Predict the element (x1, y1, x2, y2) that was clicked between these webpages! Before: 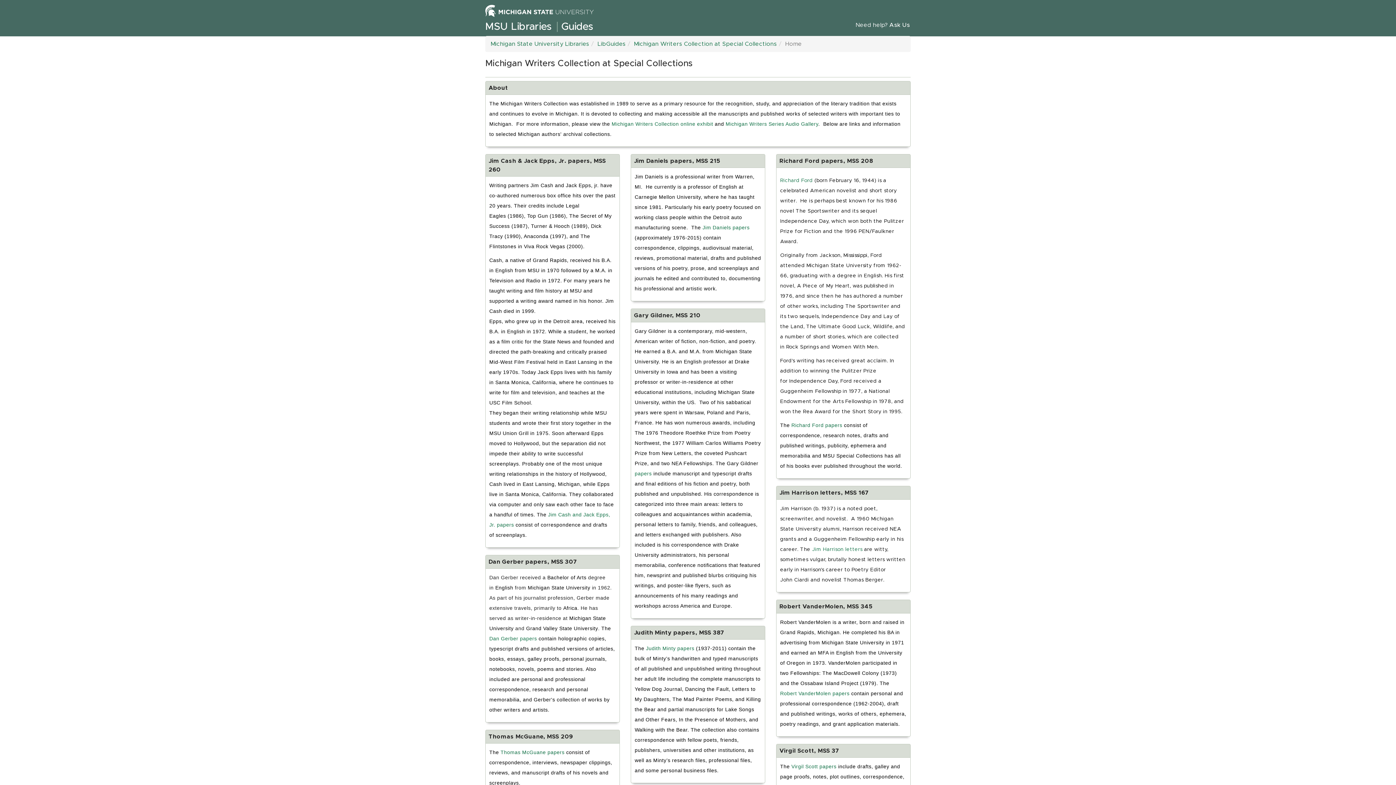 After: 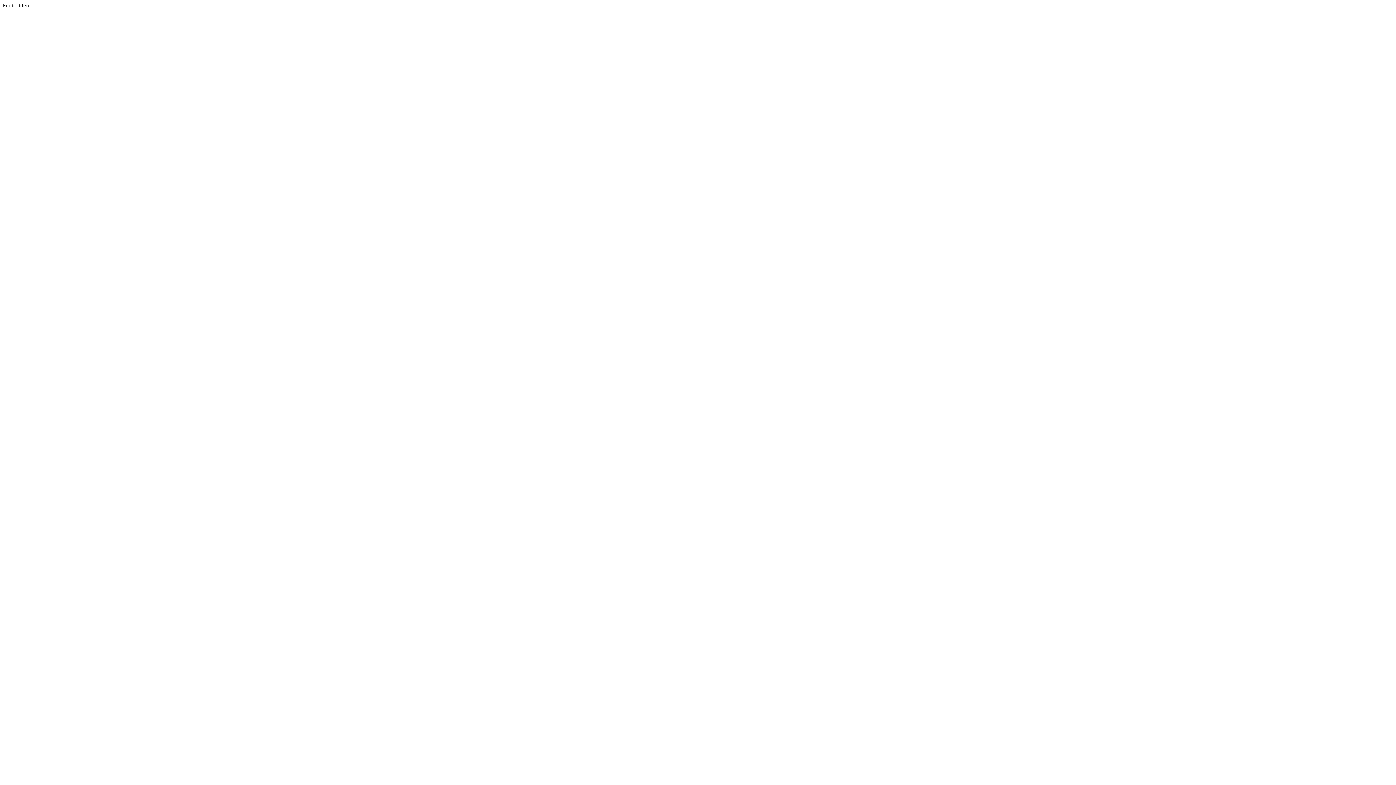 Action: label: MSU Libraries bbox: (485, 21, 551, 32)